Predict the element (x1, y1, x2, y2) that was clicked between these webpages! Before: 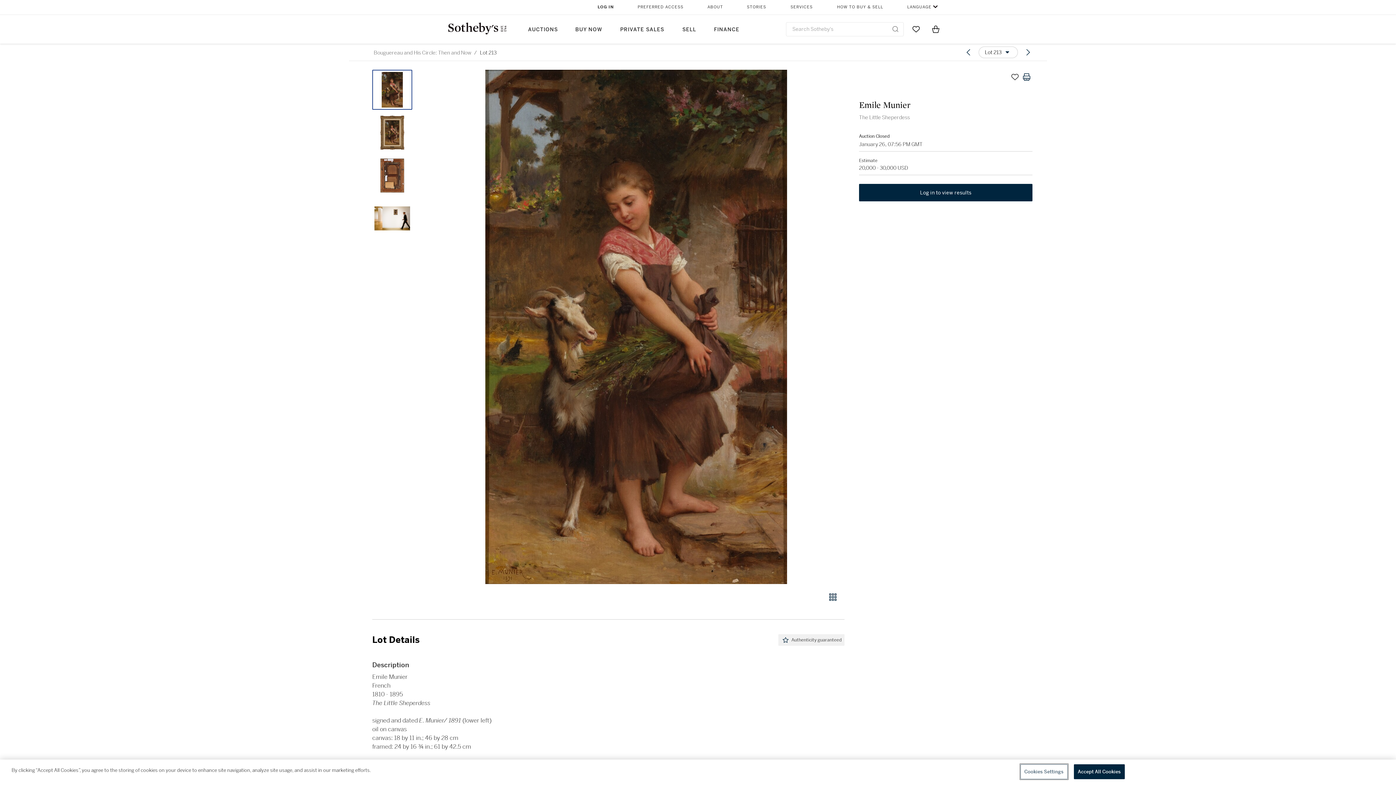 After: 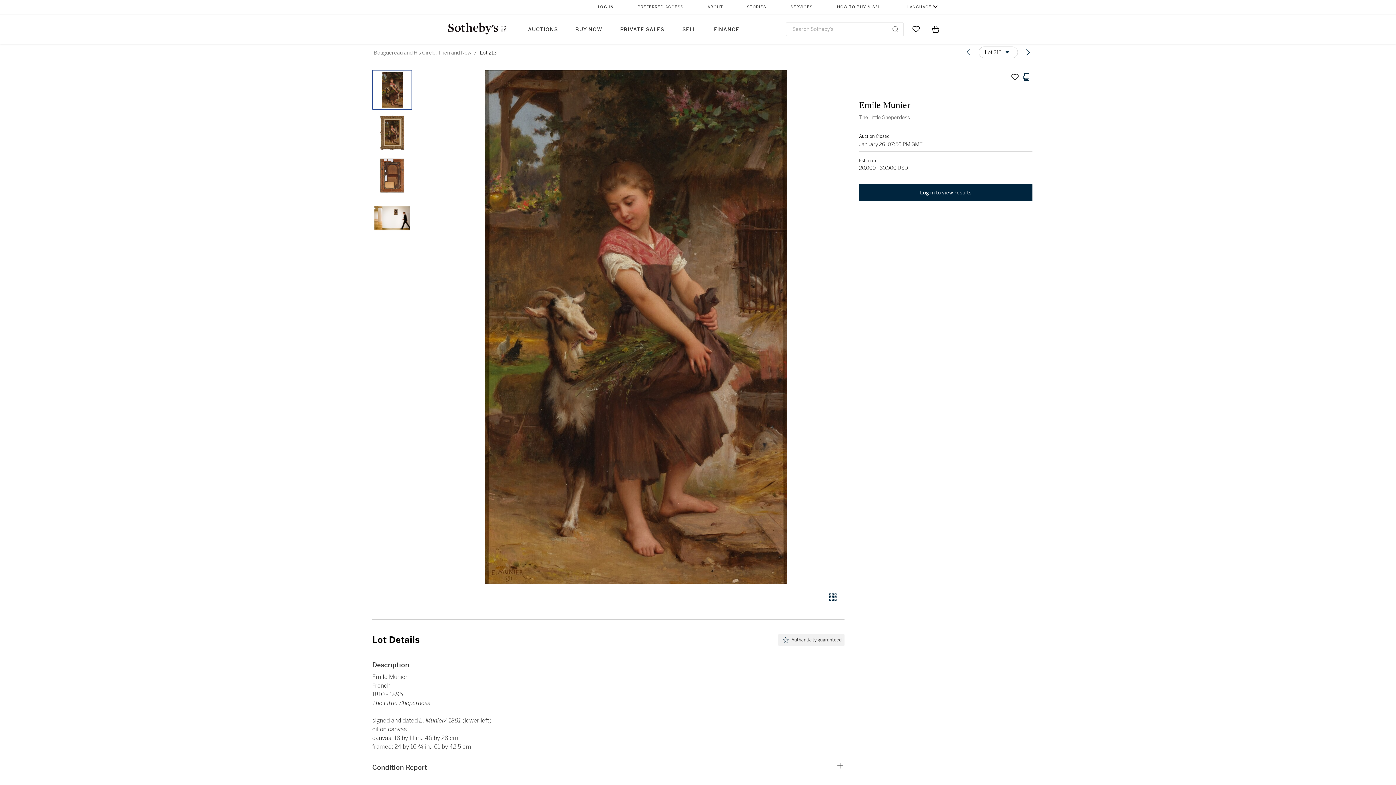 Action: bbox: (372, 155, 412, 195)